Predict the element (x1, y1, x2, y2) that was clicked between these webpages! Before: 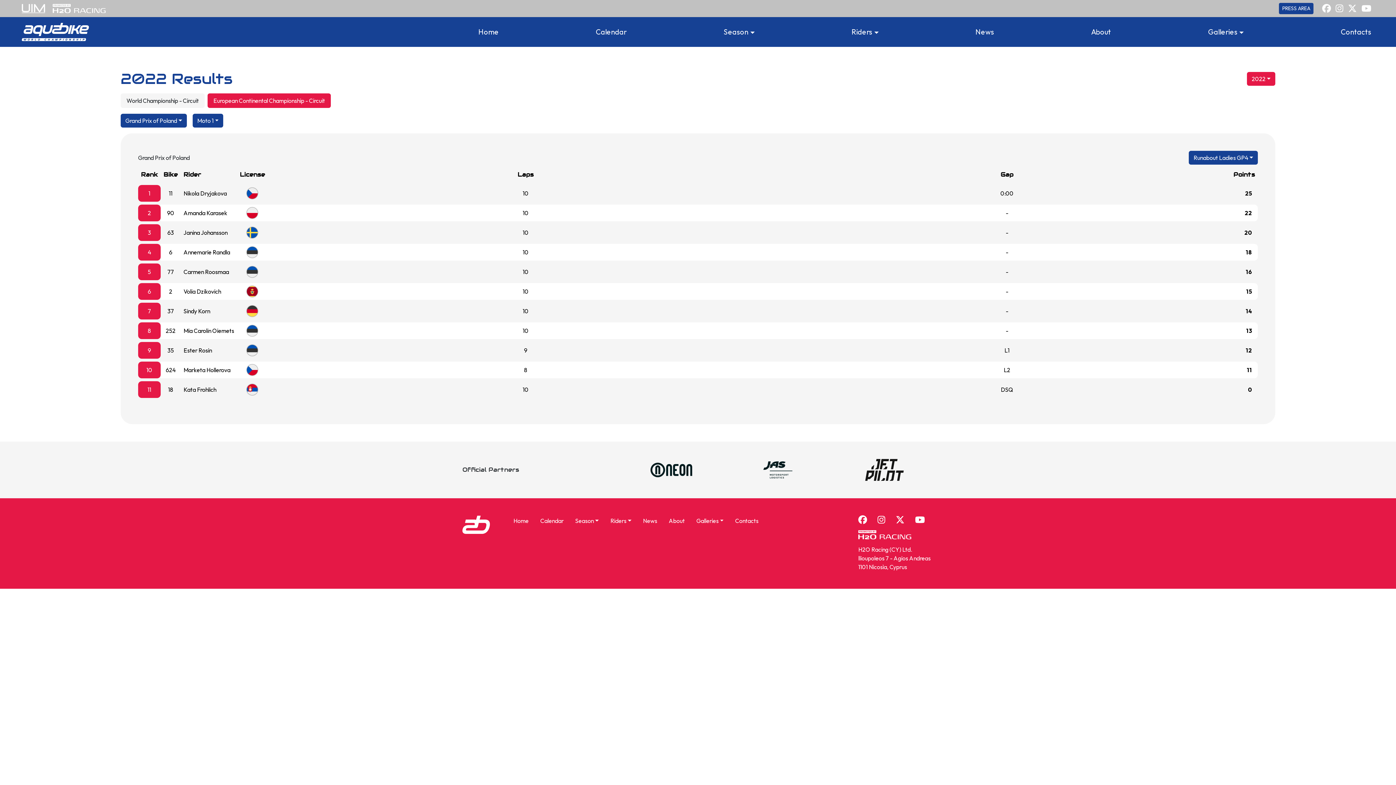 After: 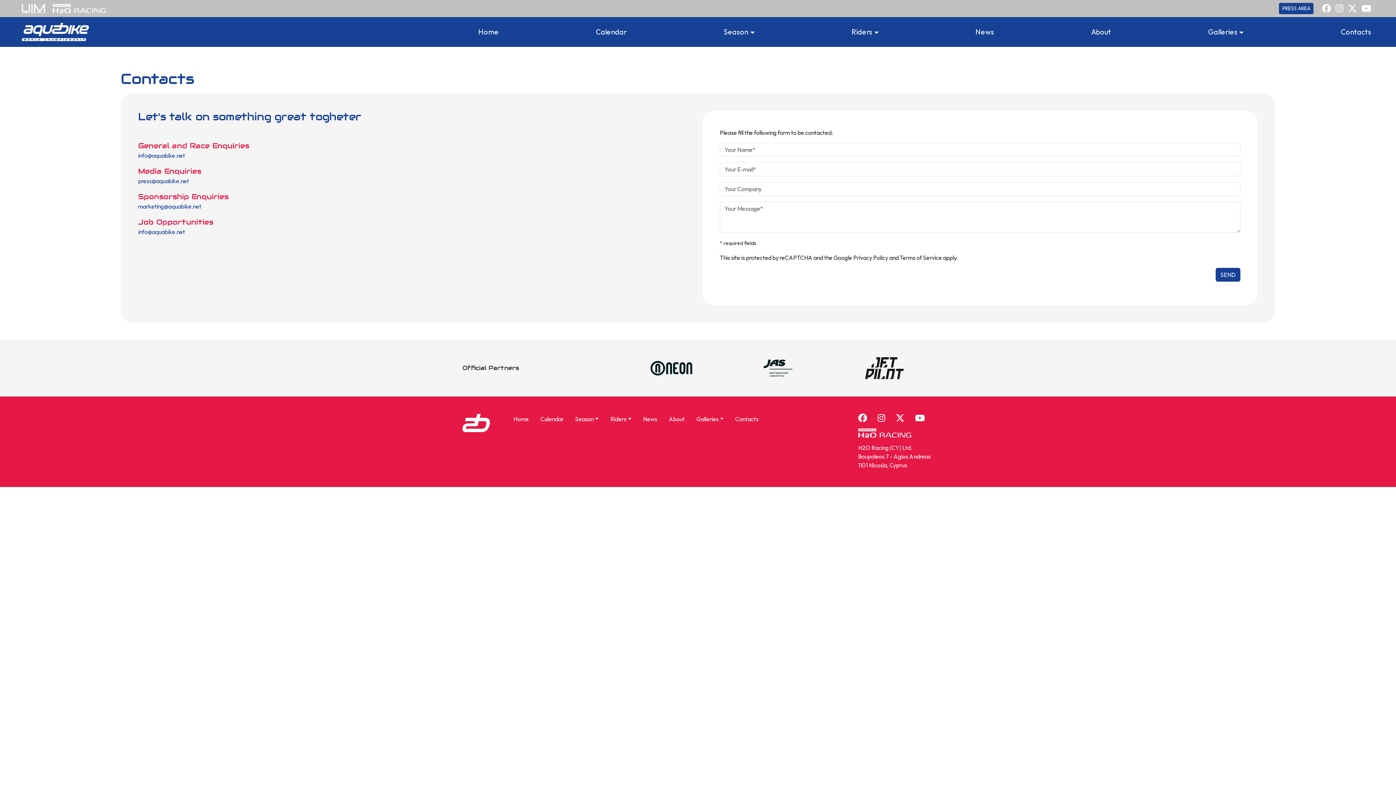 Action: label: Contacts bbox: (1338, 23, 1374, 40)